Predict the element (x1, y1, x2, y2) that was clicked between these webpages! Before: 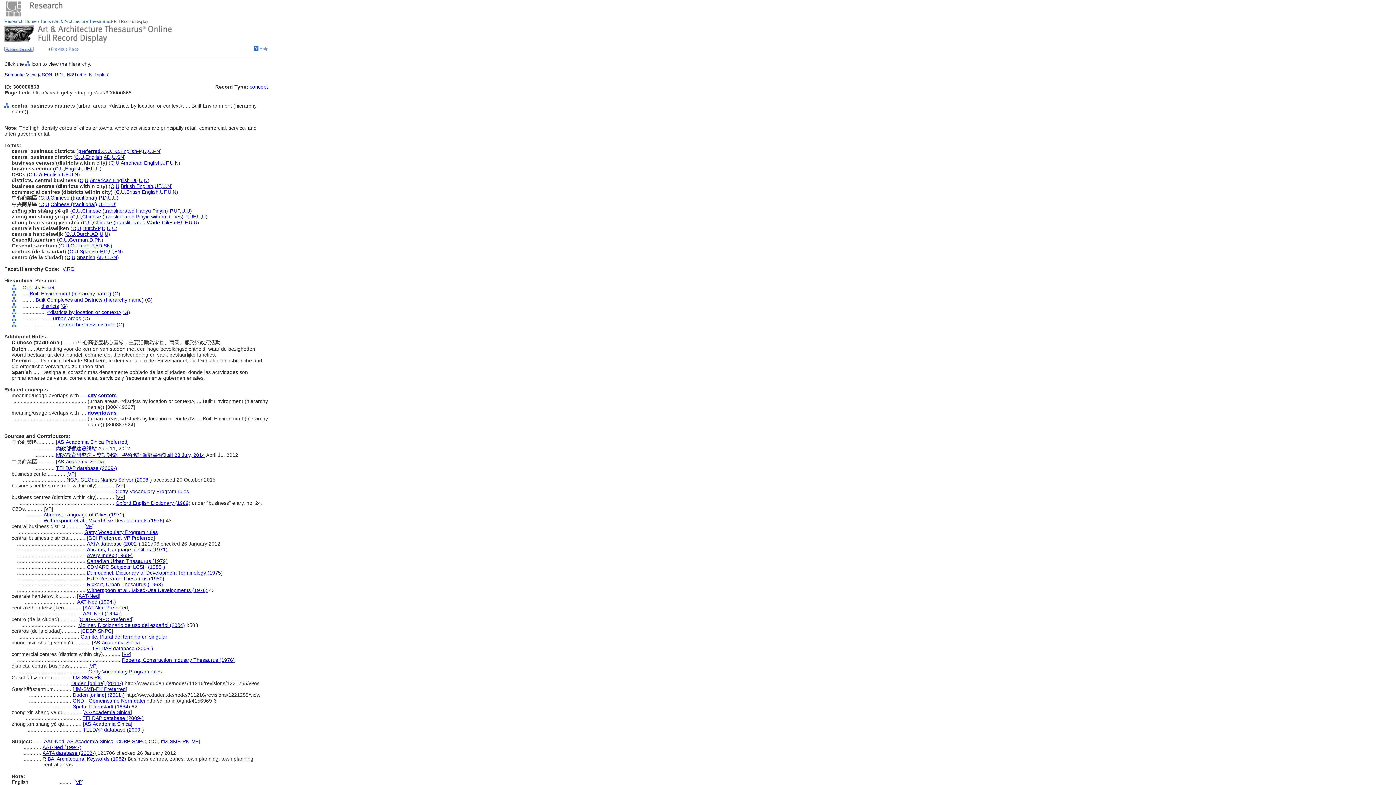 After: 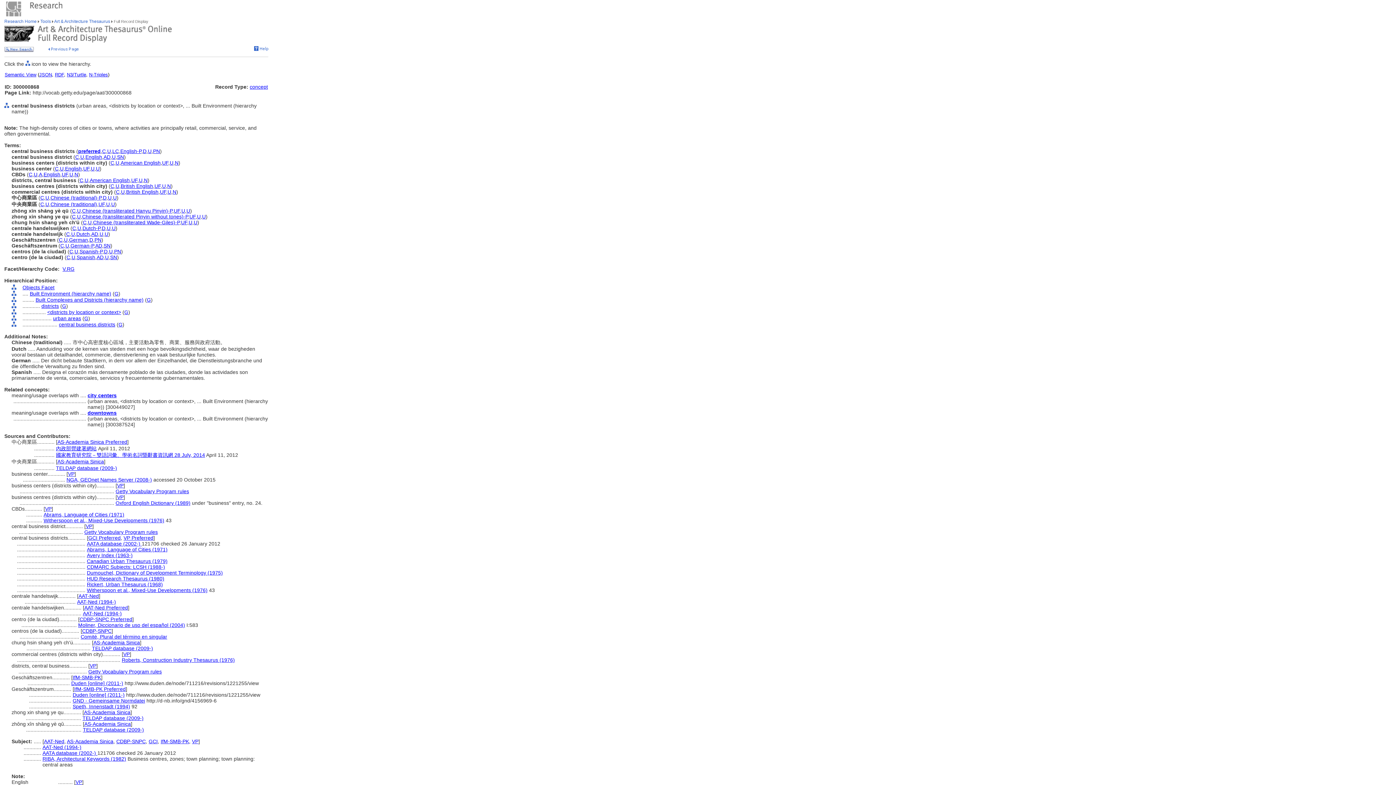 Action: bbox: (118, 321, 122, 327) label: G